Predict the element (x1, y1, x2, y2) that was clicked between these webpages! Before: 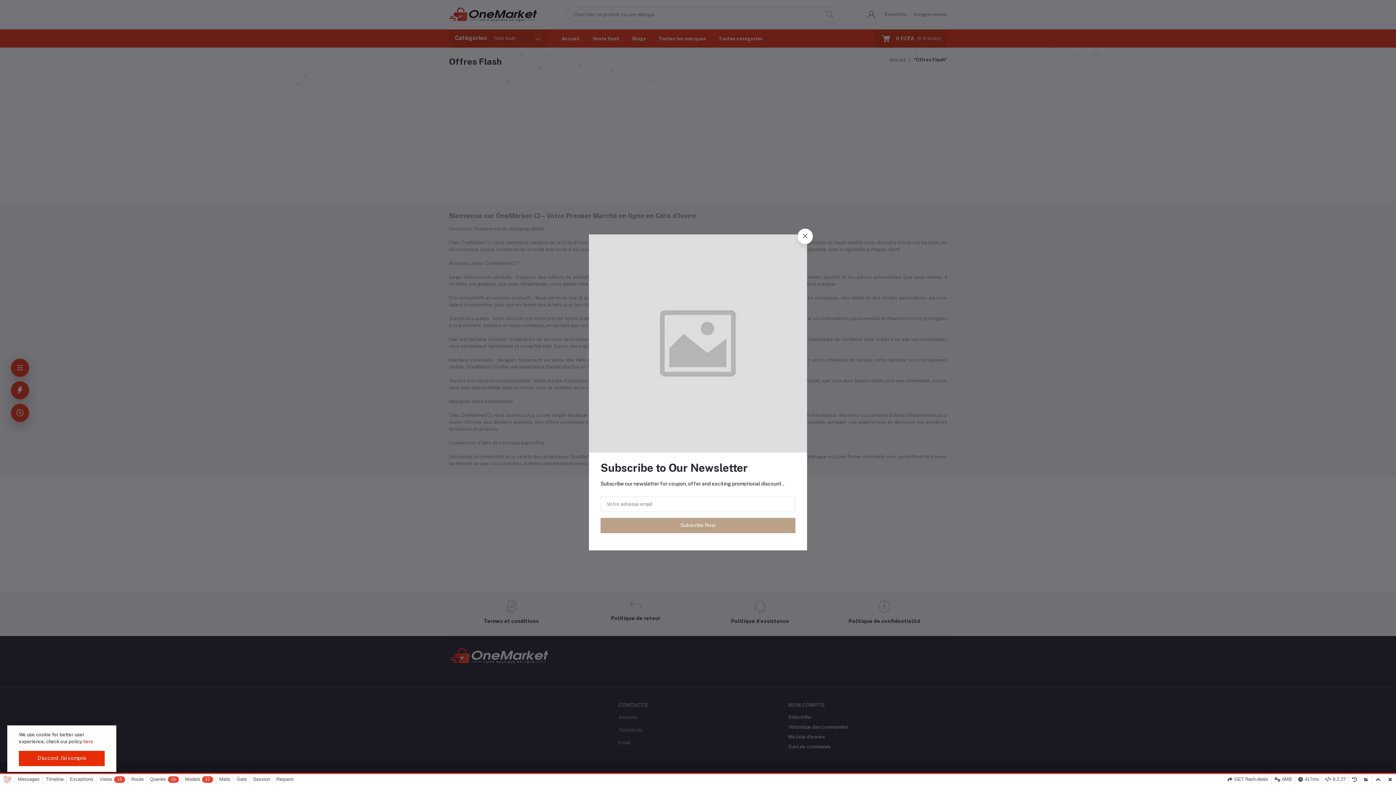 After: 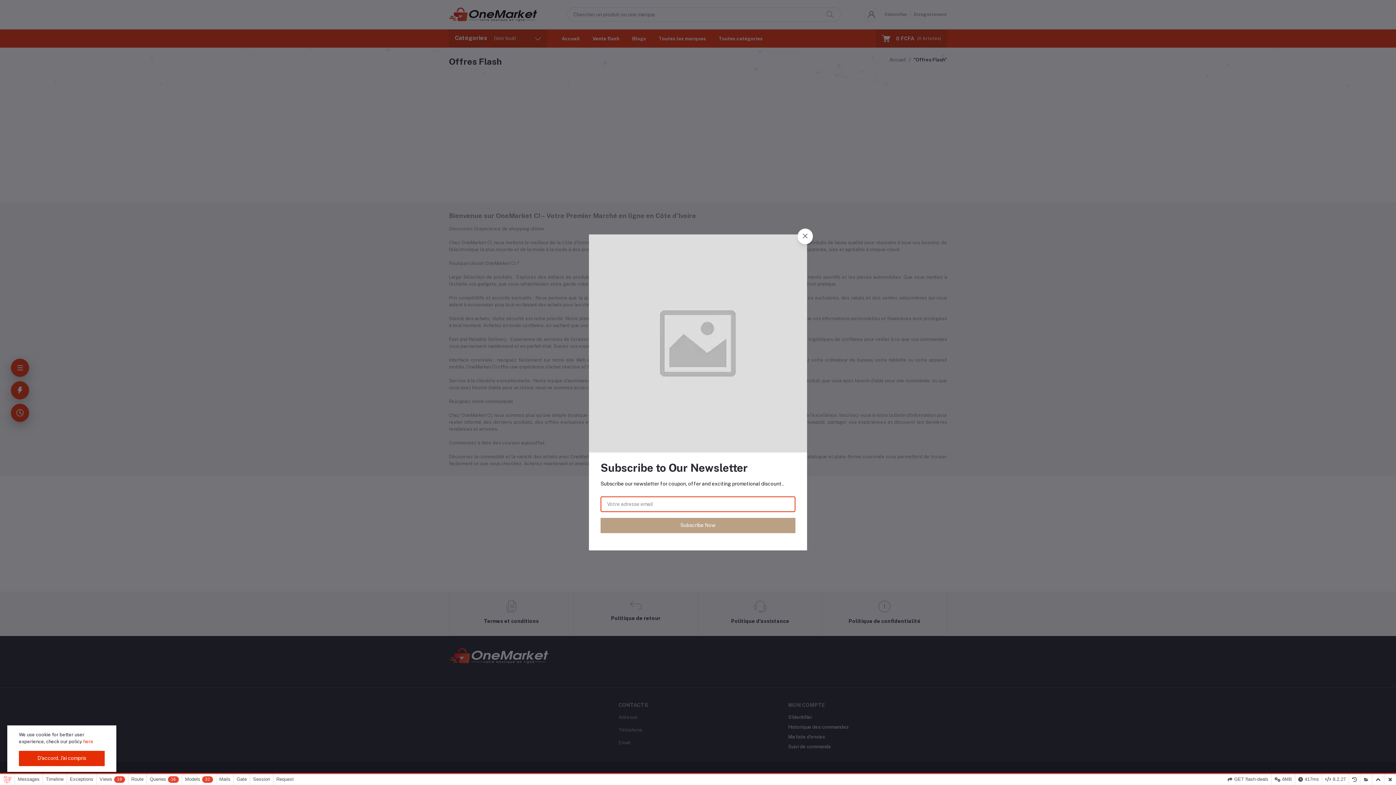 Action: bbox: (600, 518, 795, 533) label: Subscribe Now